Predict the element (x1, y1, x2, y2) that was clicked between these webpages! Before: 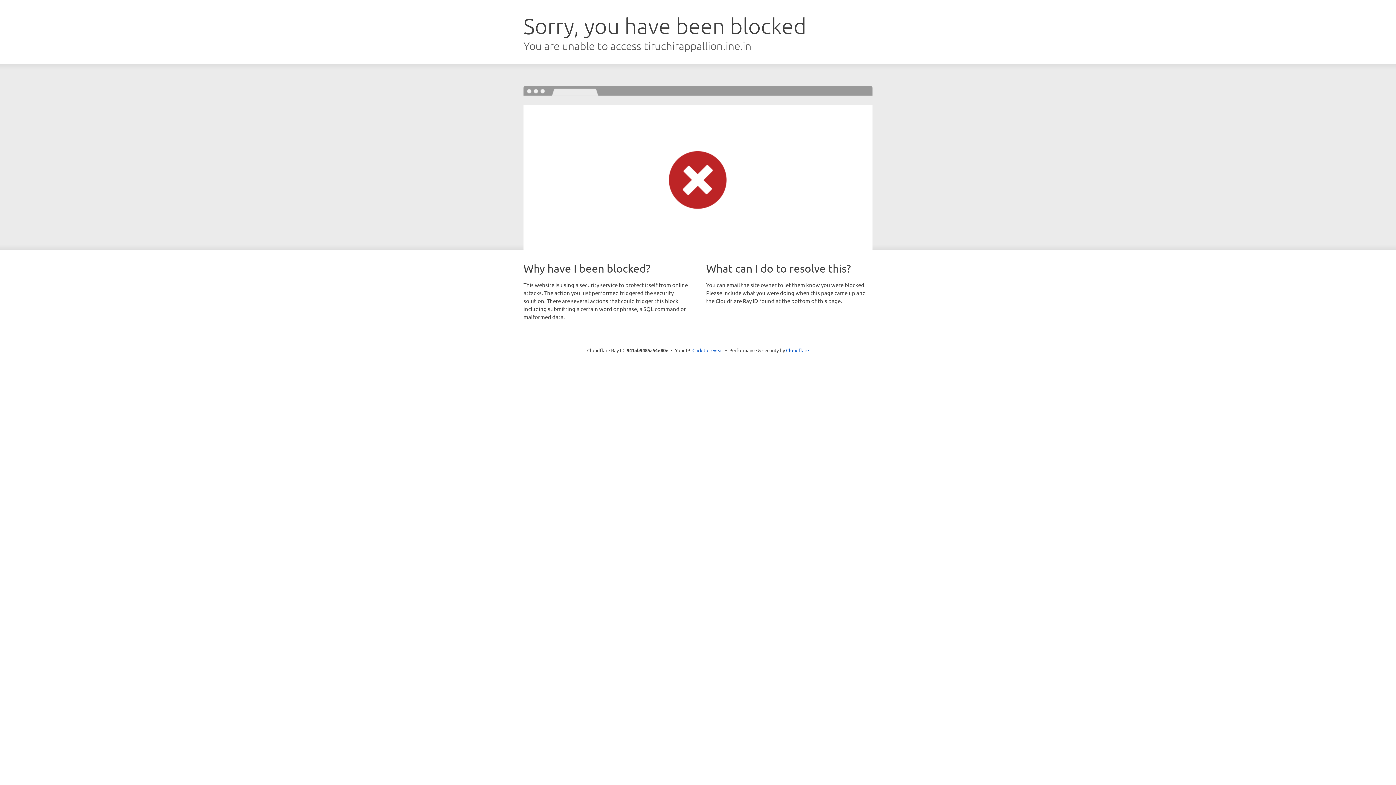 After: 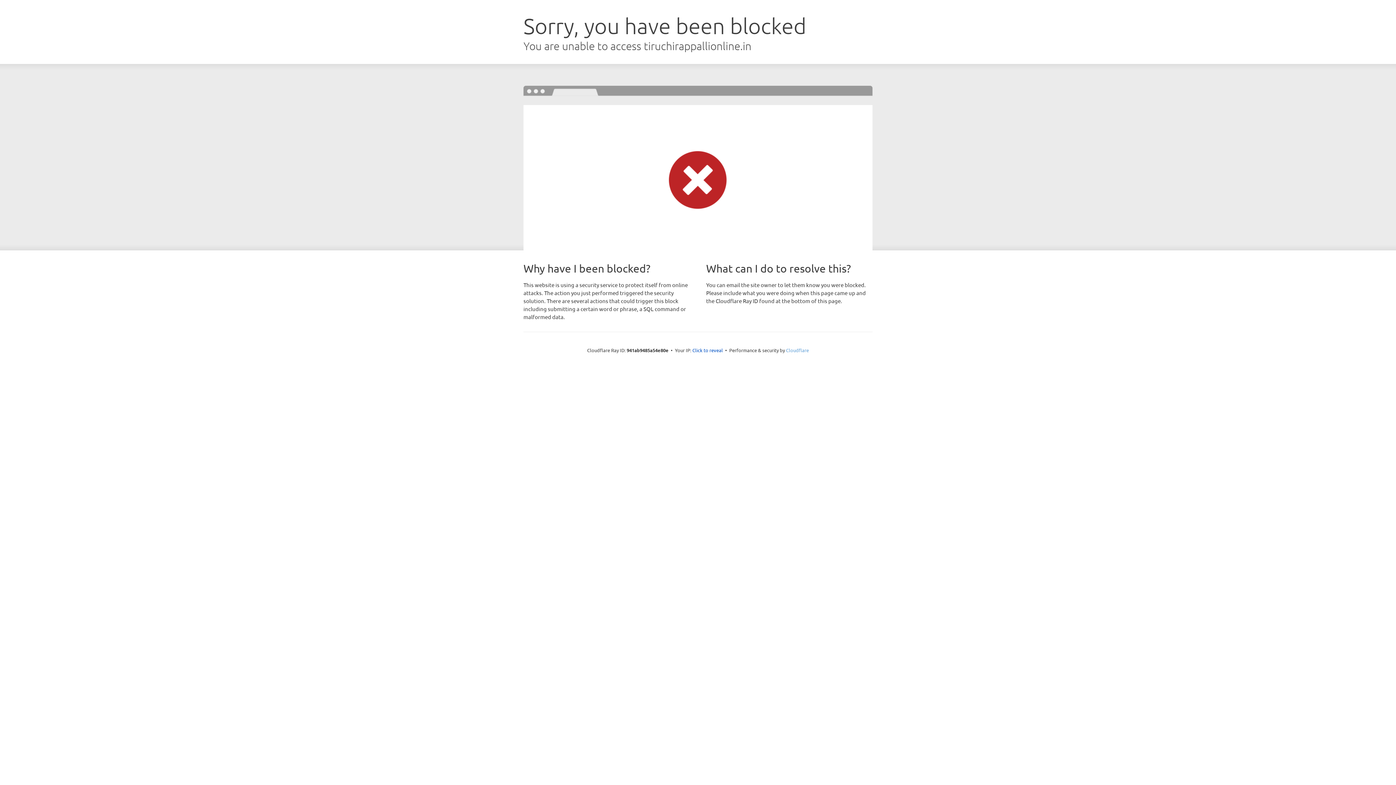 Action: bbox: (786, 347, 809, 353) label: Cloudflare